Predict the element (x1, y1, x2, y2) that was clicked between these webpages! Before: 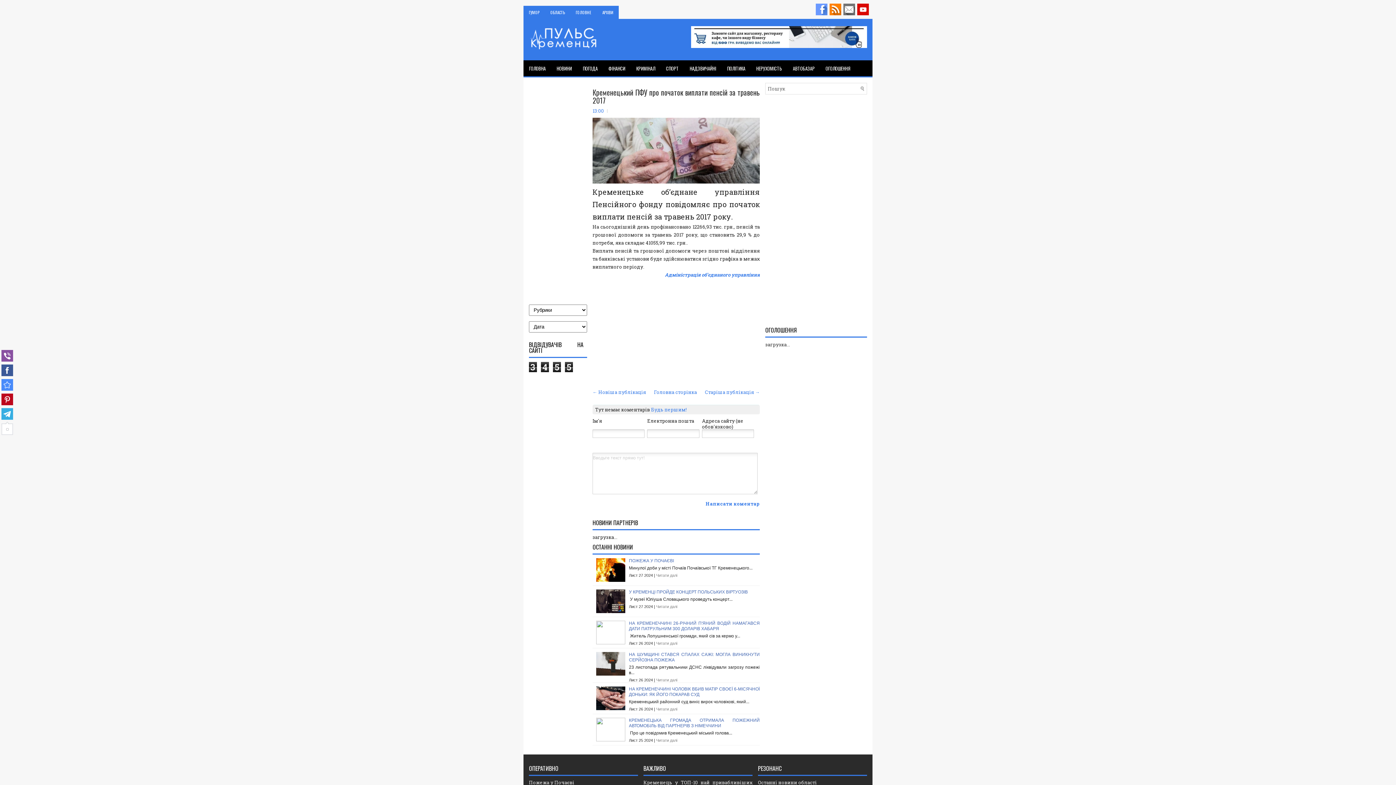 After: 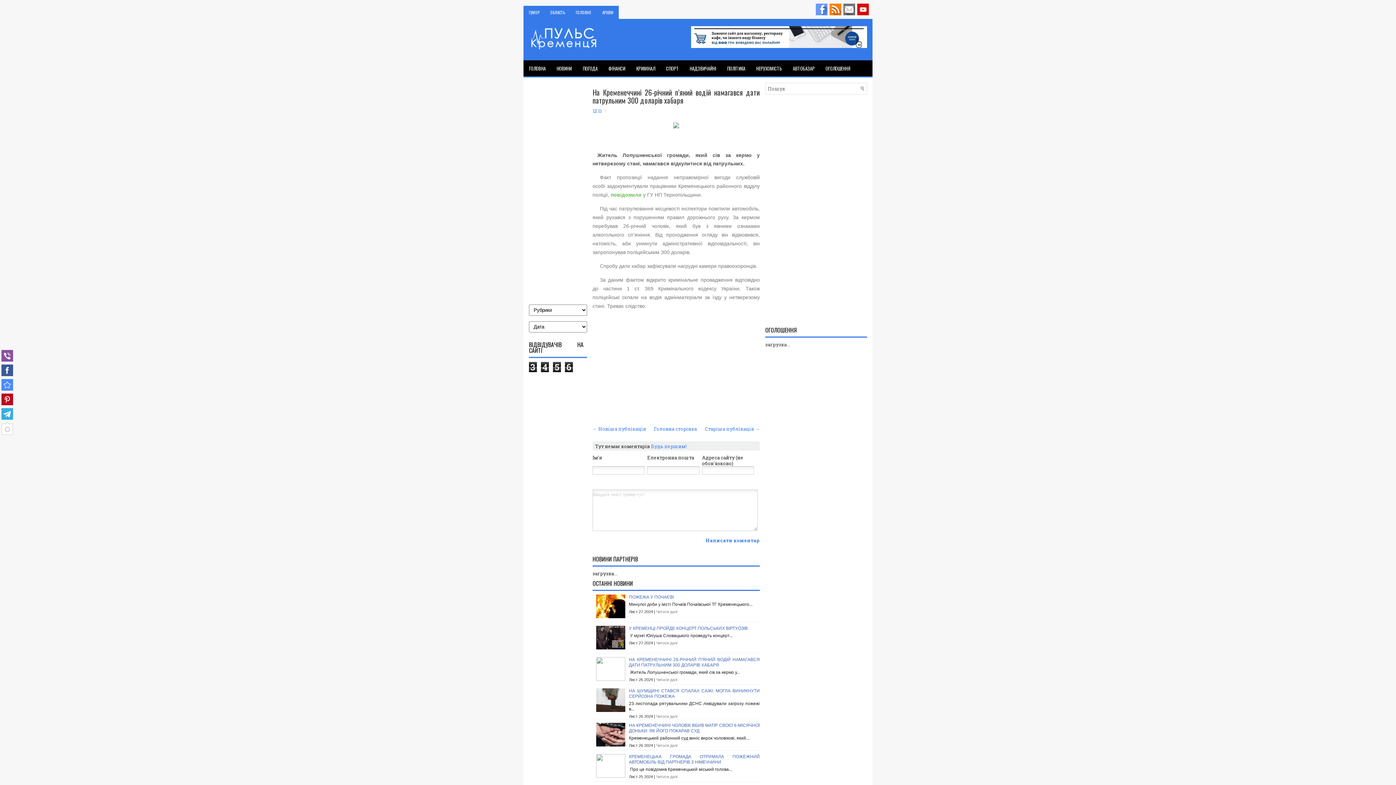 Action: label: Читати далі bbox: (656, 641, 677, 645)